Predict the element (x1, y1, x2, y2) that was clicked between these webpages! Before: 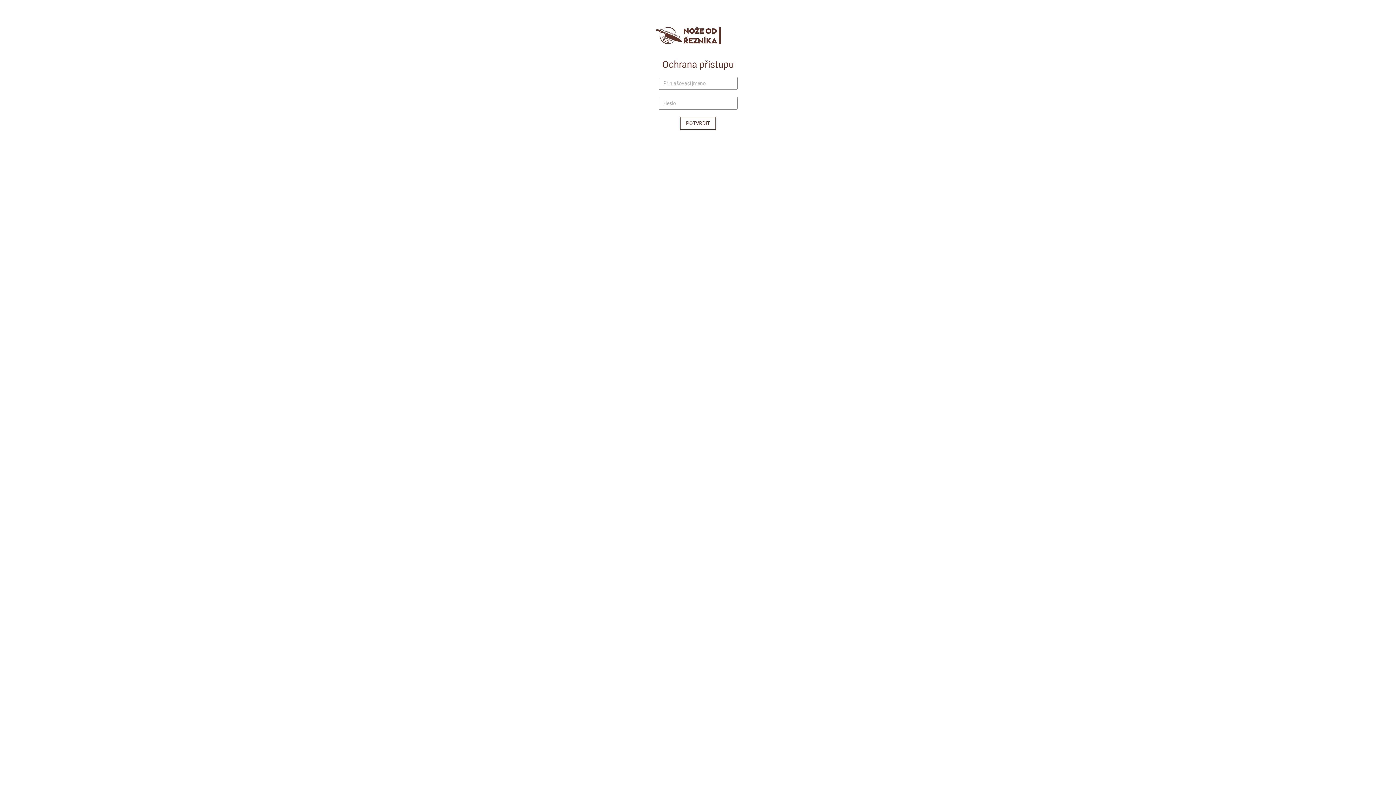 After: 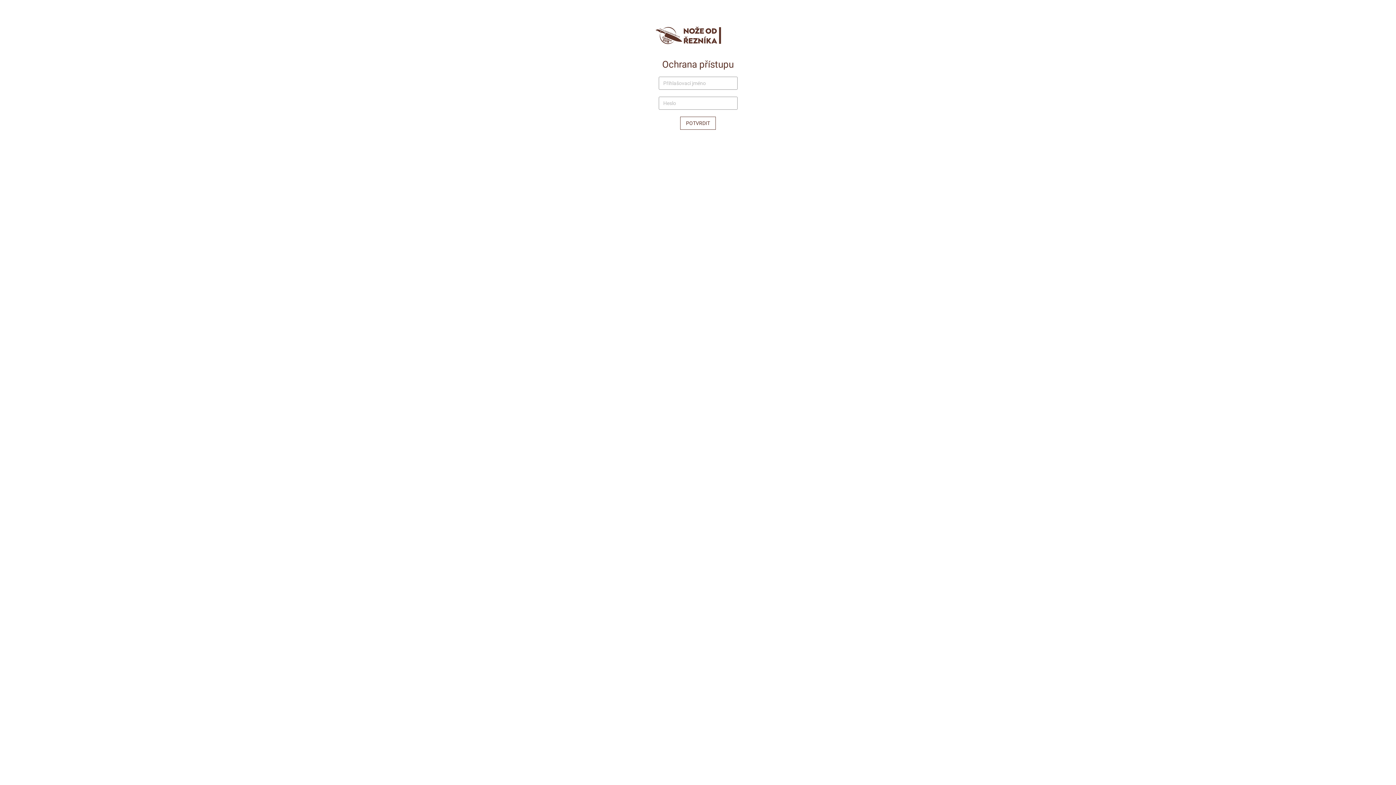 Action: bbox: (654, 33, 741, 39)